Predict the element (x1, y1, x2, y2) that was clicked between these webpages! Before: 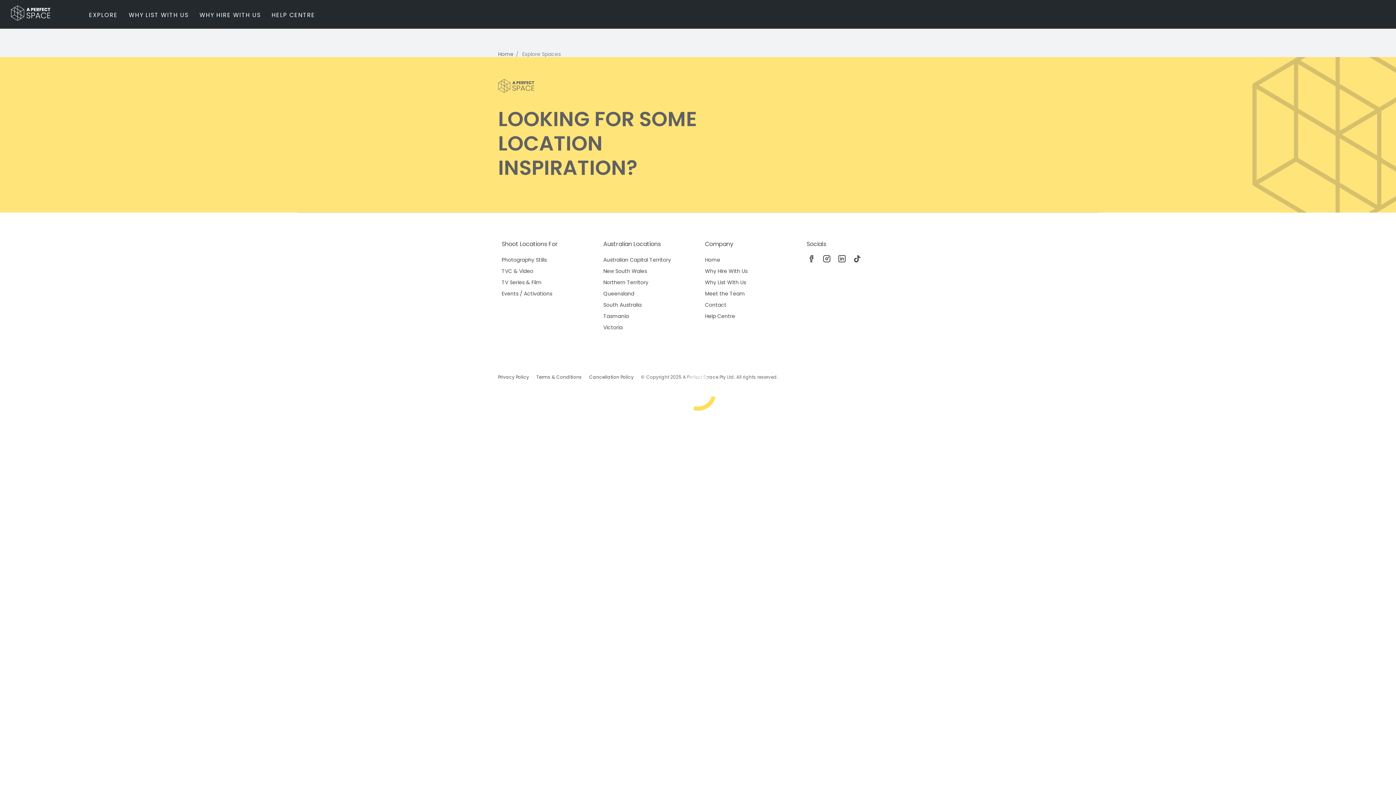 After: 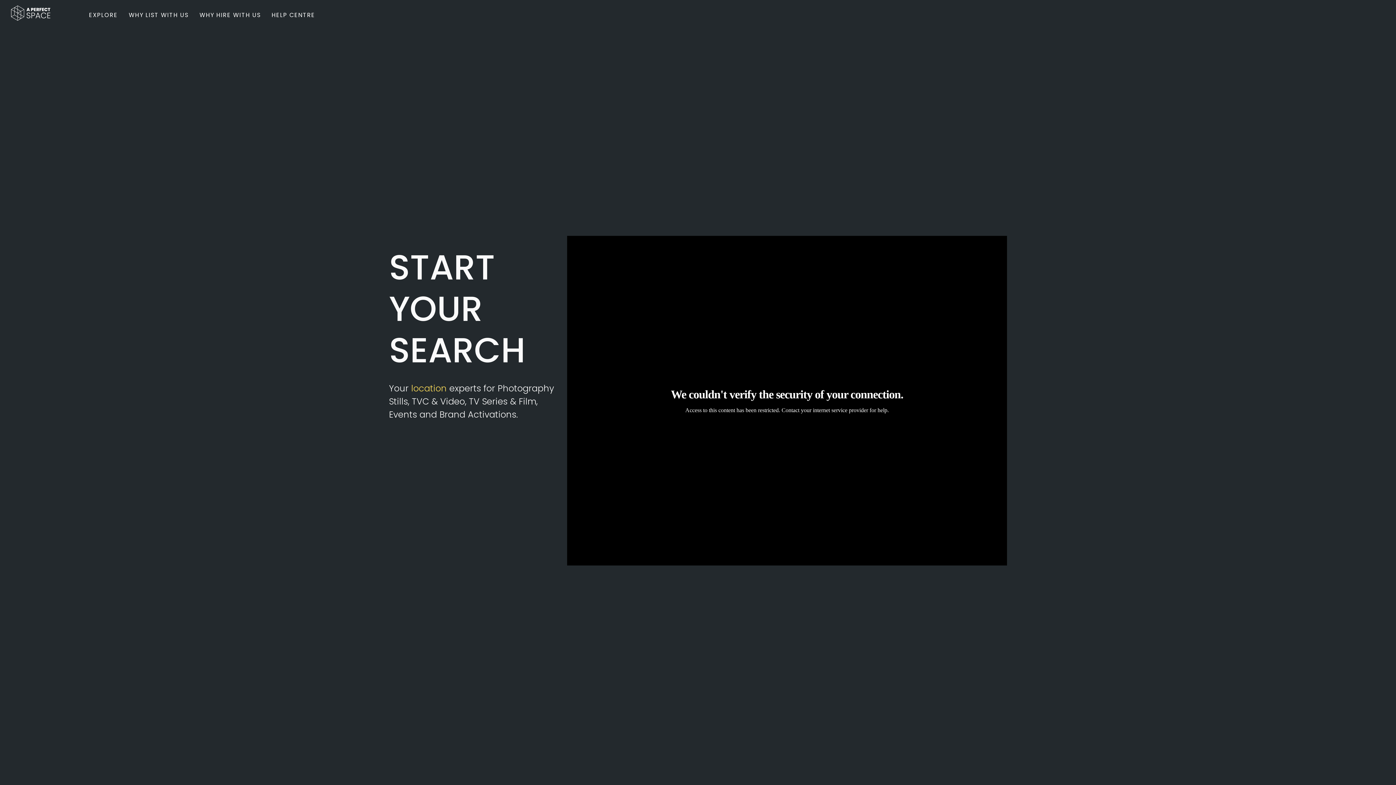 Action: label: Home bbox: (498, 50, 513, 57)